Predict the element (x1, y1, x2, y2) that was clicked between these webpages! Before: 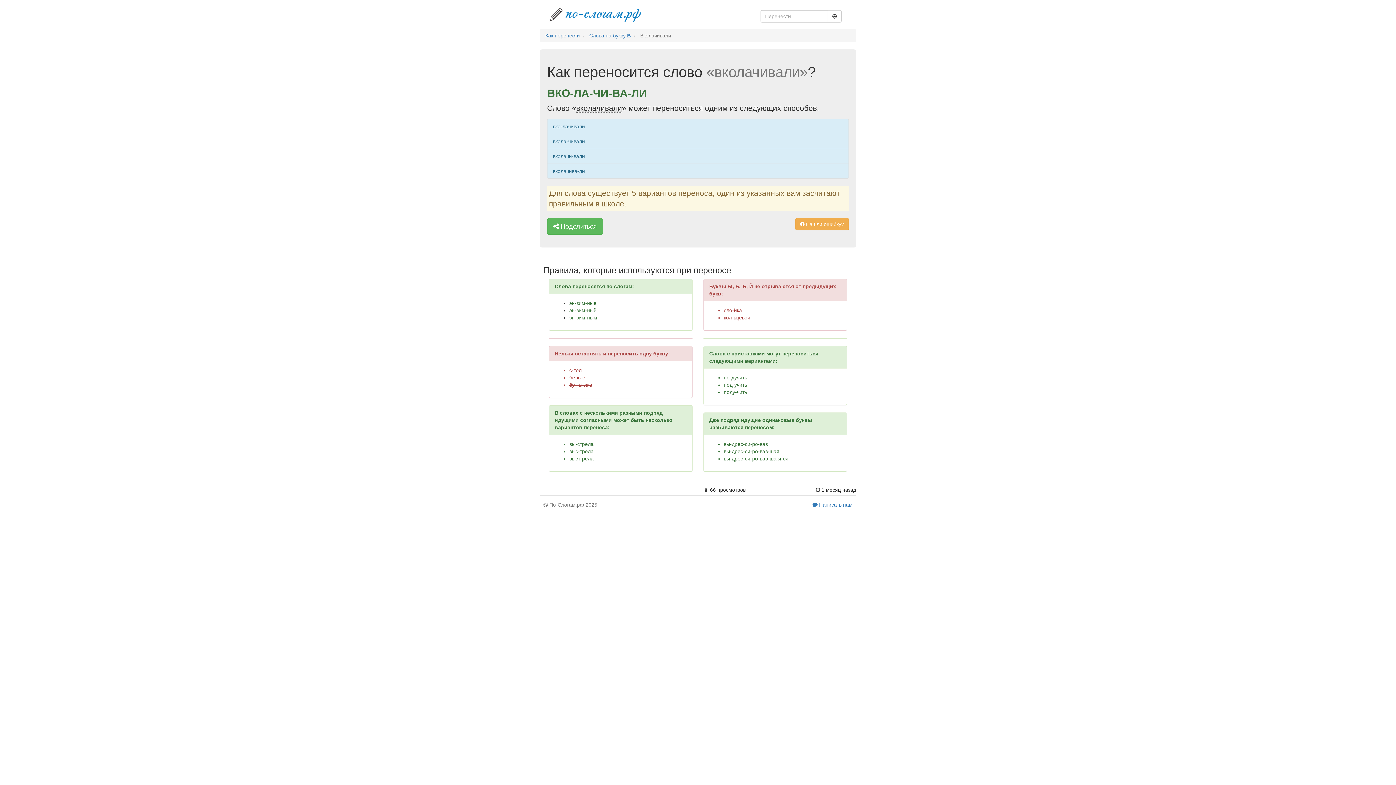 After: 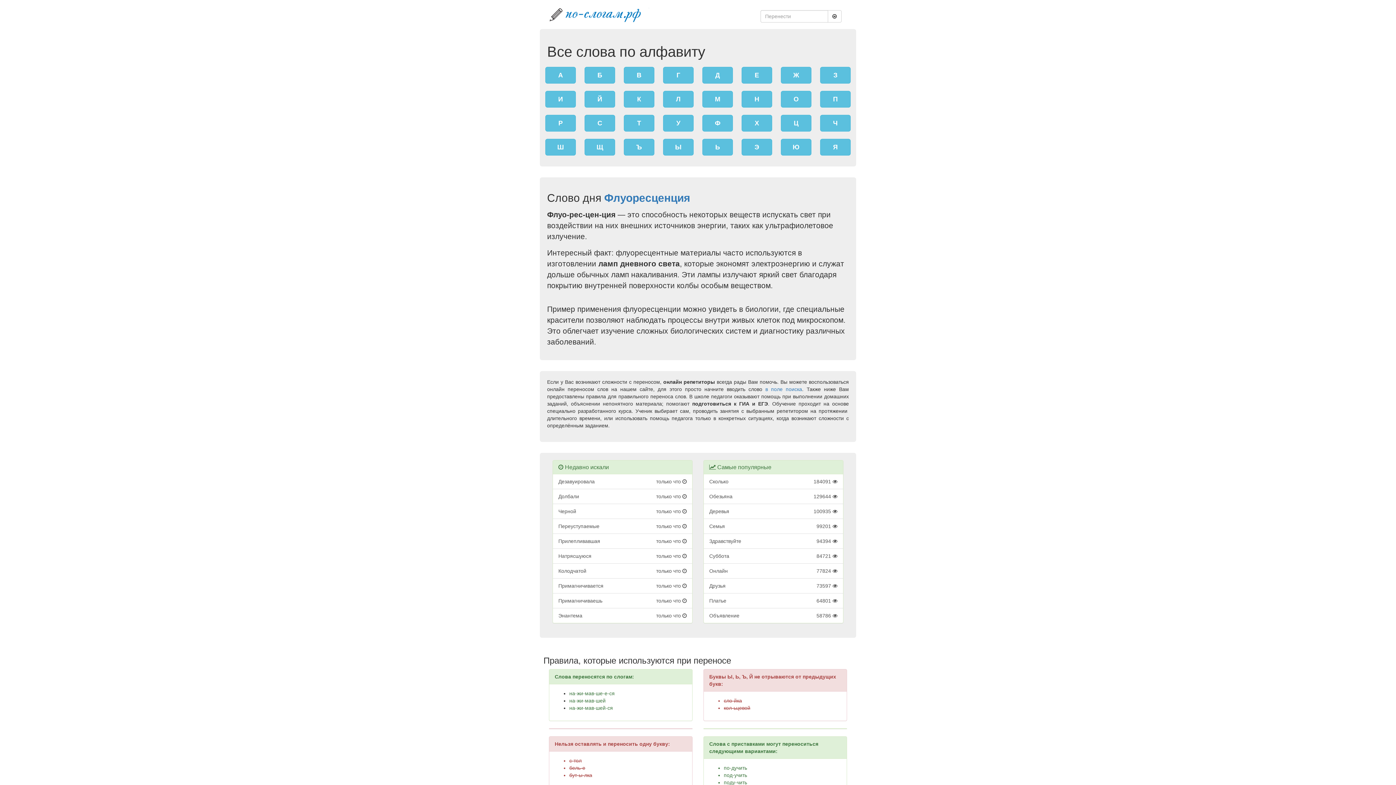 Action: label: Как перенести bbox: (545, 32, 580, 38)